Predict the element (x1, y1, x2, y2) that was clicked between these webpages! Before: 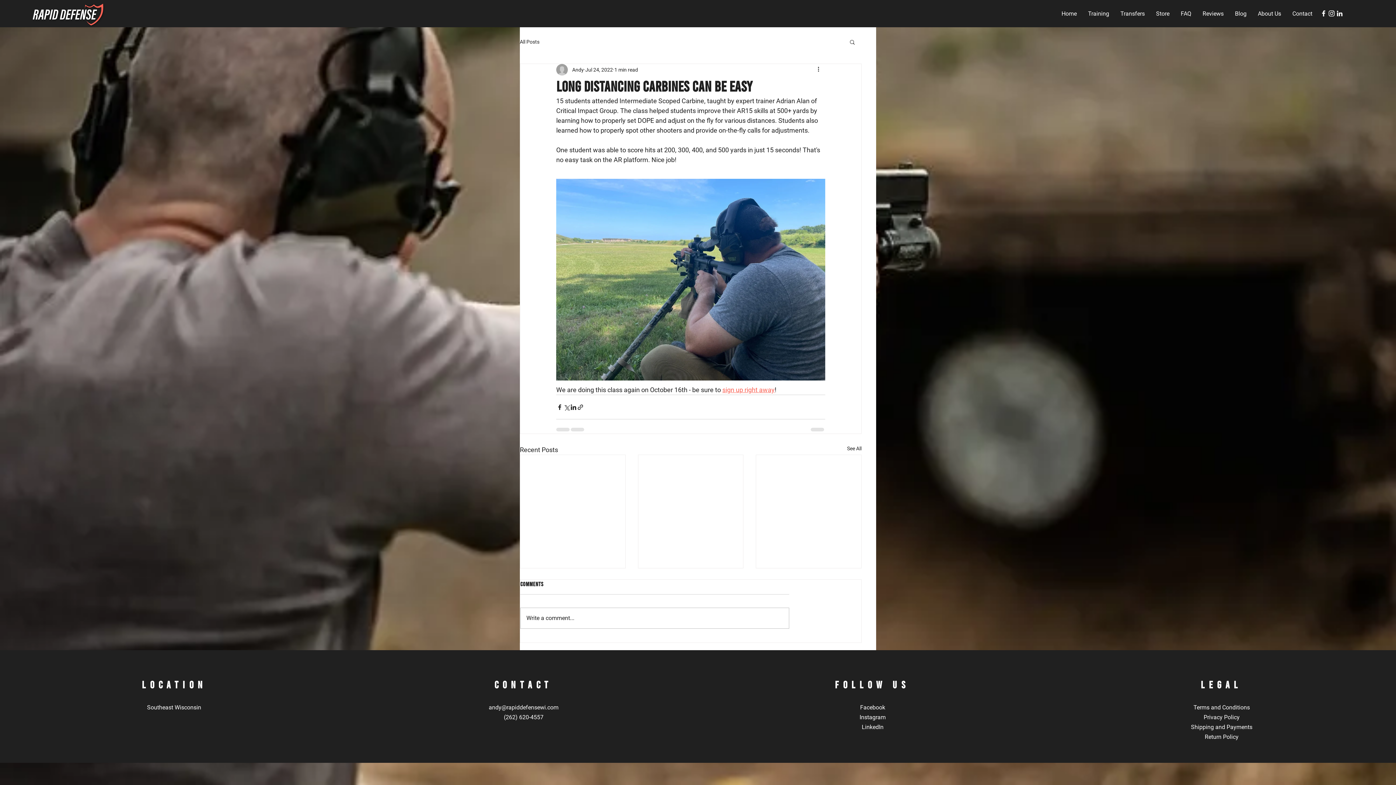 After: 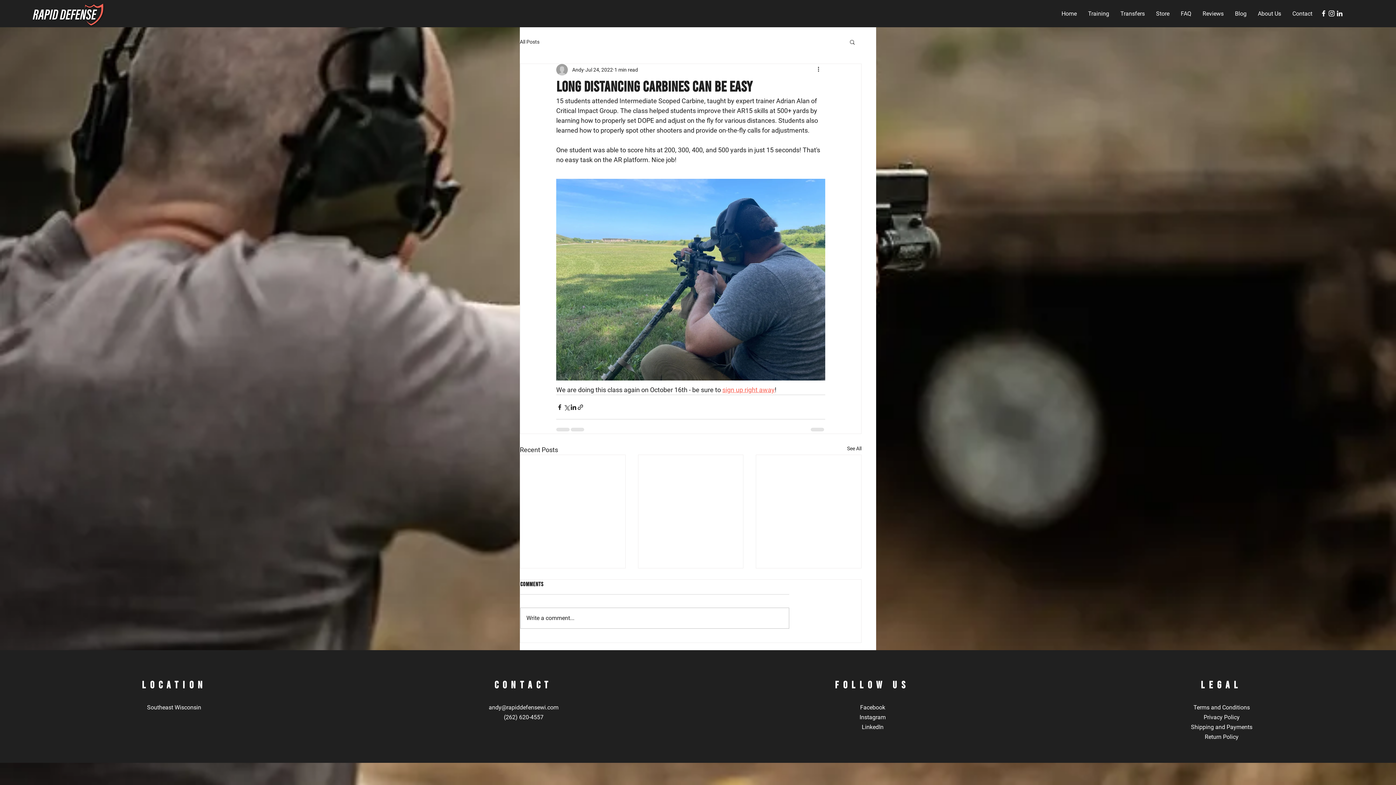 Action: bbox: (1191, 724, 1252, 731) label: Shipping and Payments